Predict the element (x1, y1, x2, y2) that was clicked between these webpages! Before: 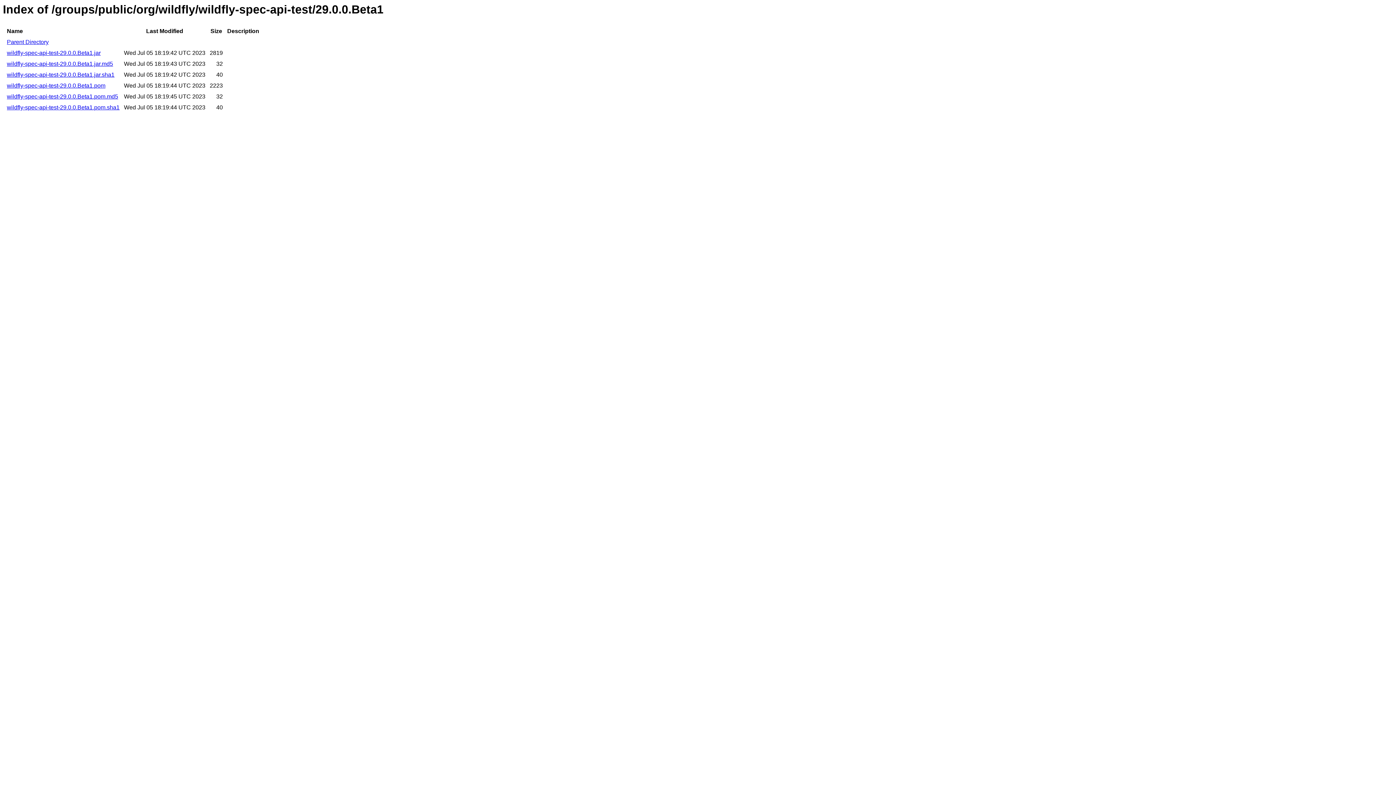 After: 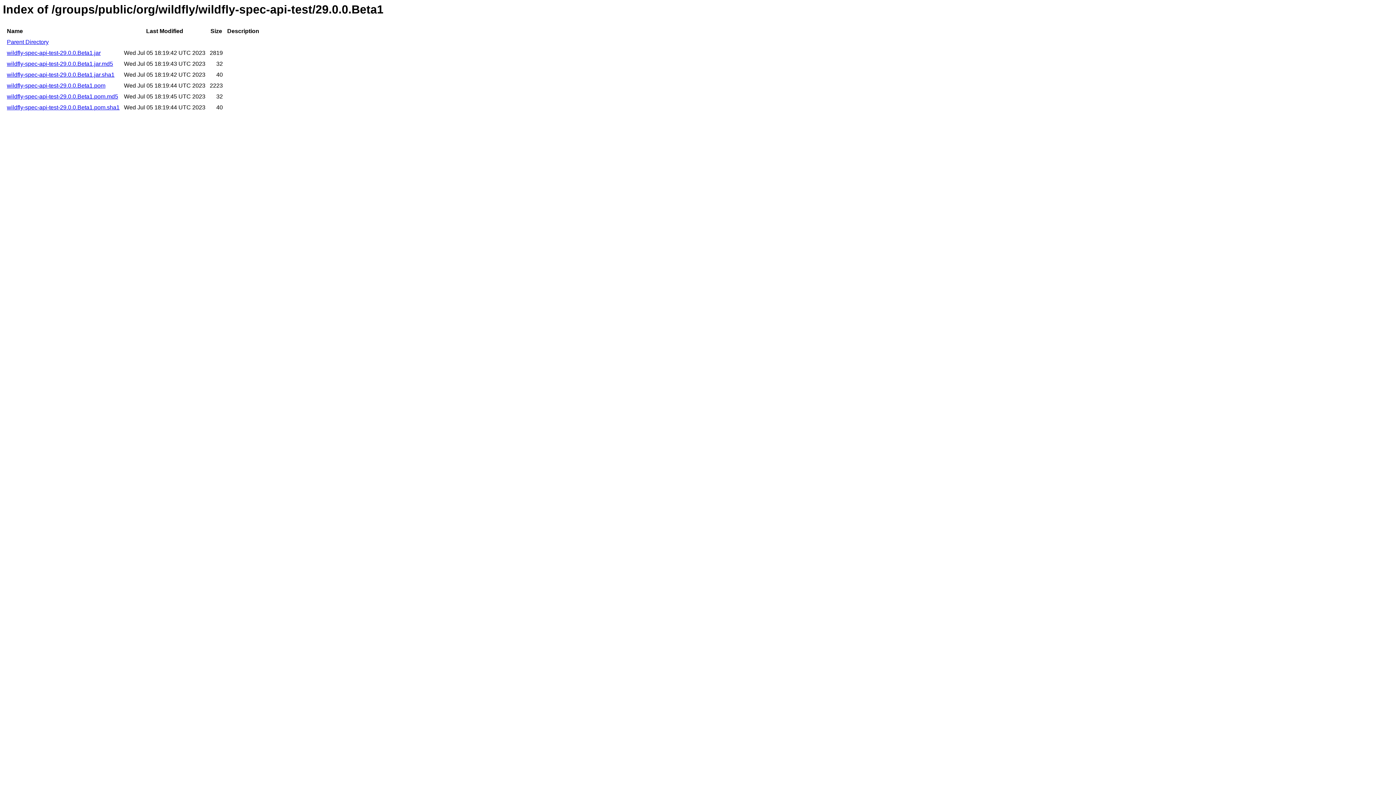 Action: label: wildfly-spec-api-test-29.0.0.Beta1.pom.sha1 bbox: (6, 104, 119, 110)